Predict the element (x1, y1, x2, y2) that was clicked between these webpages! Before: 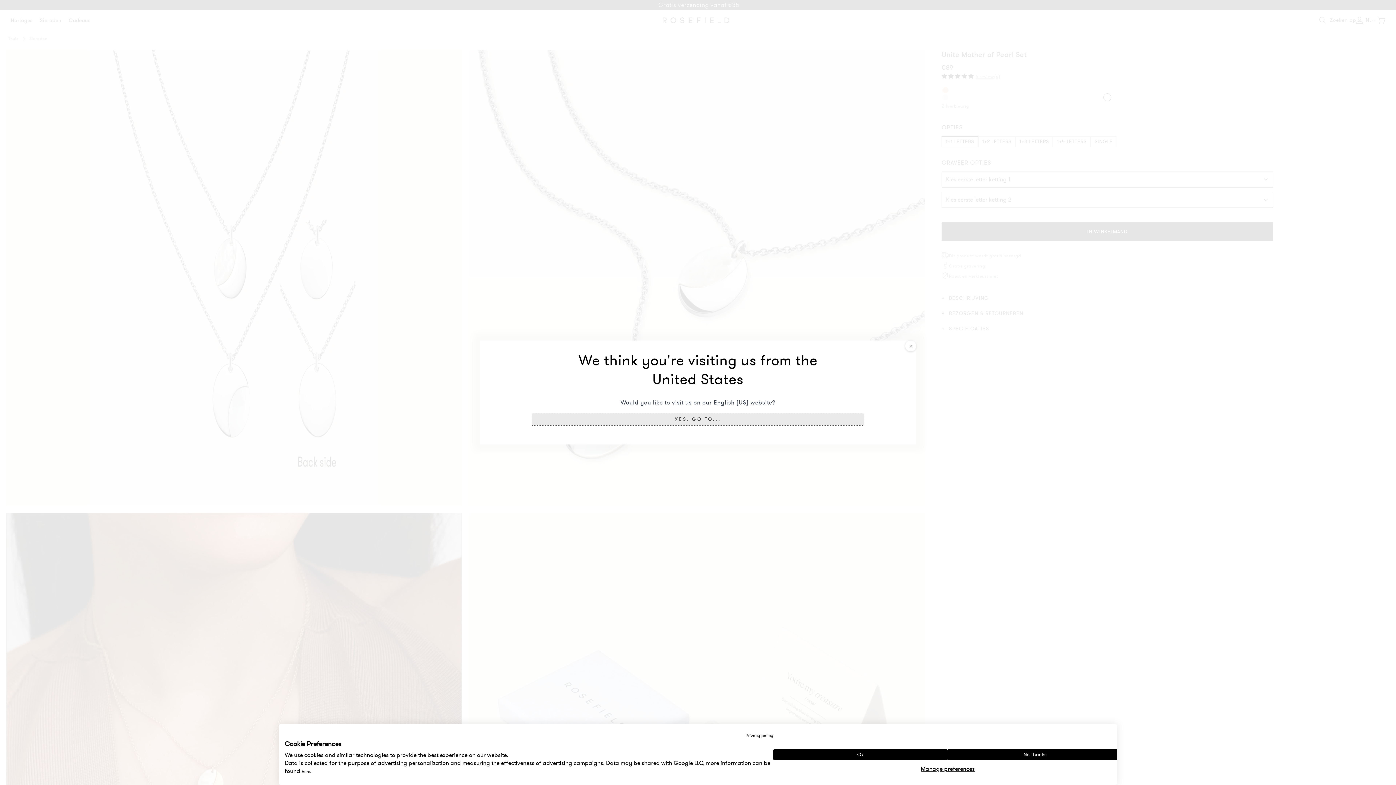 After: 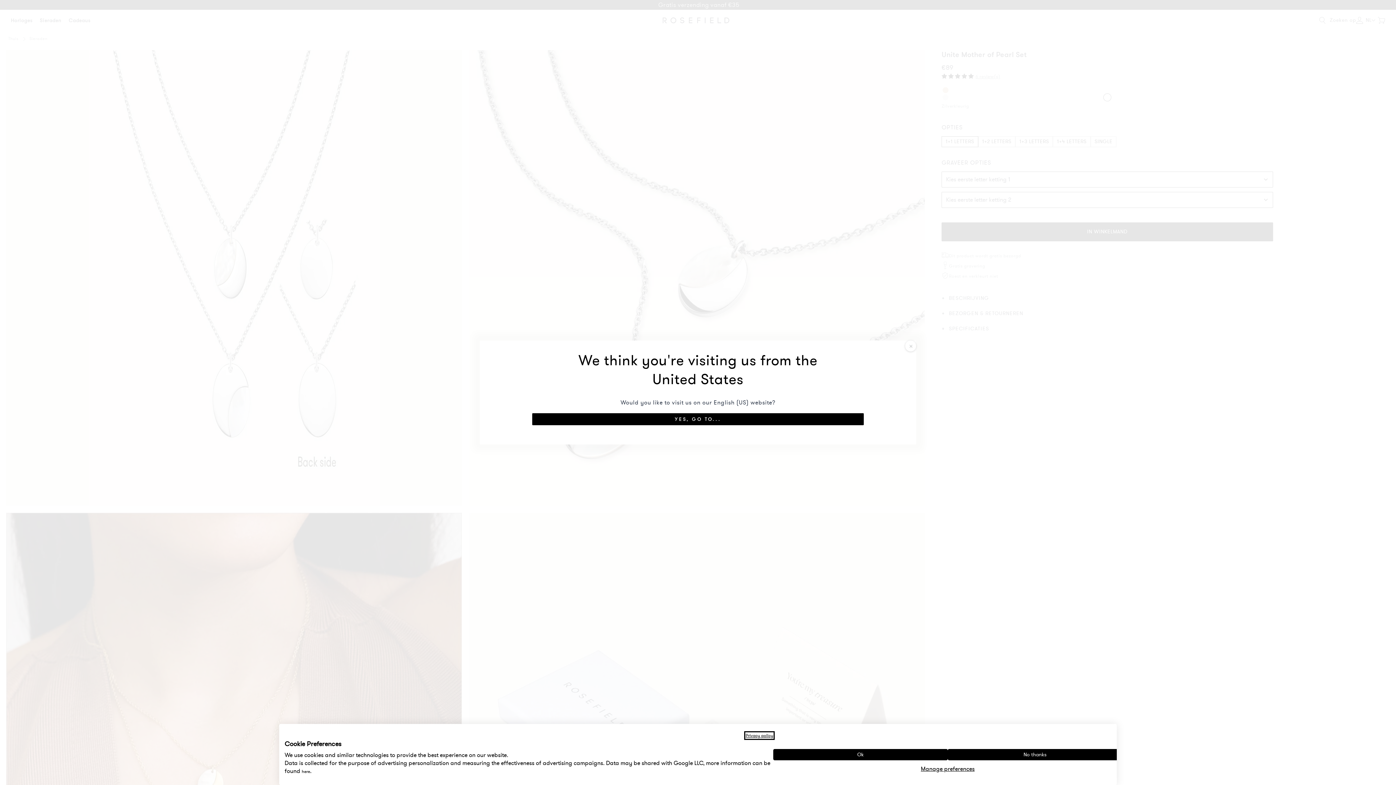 Action: bbox: (745, 732, 773, 738) label: Privacy Policy. External link. Opens in a new tab or window.